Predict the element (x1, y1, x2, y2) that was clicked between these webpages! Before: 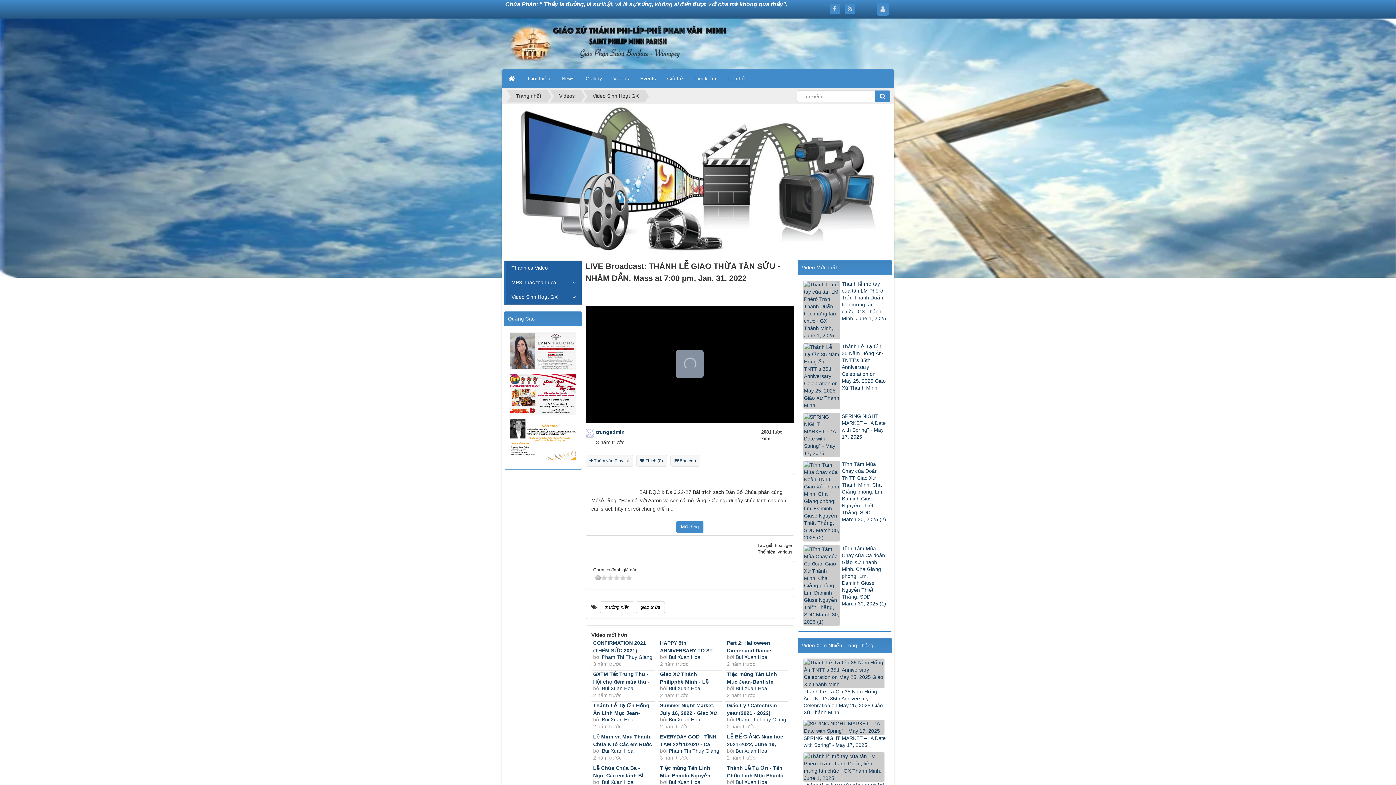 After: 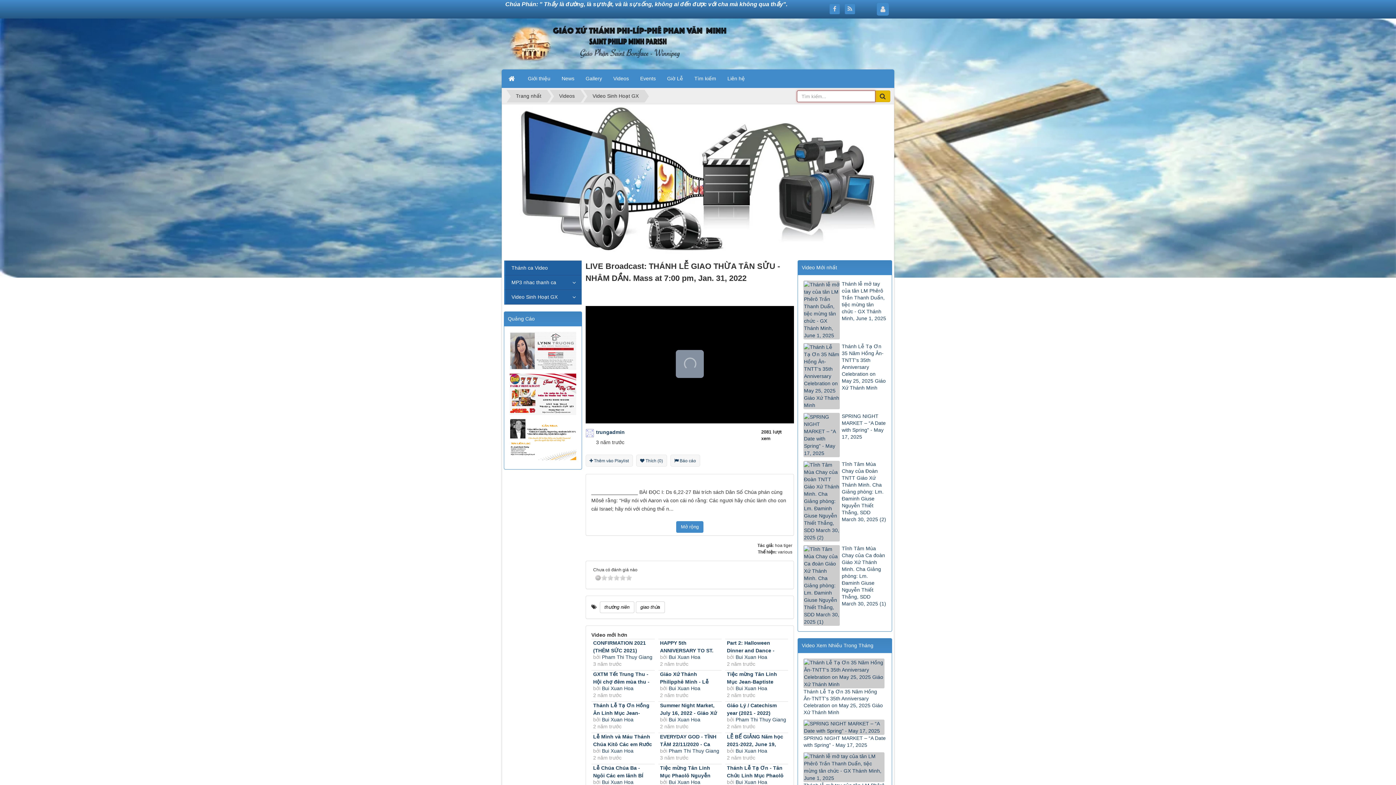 Action: bbox: (875, 90, 890, 102)